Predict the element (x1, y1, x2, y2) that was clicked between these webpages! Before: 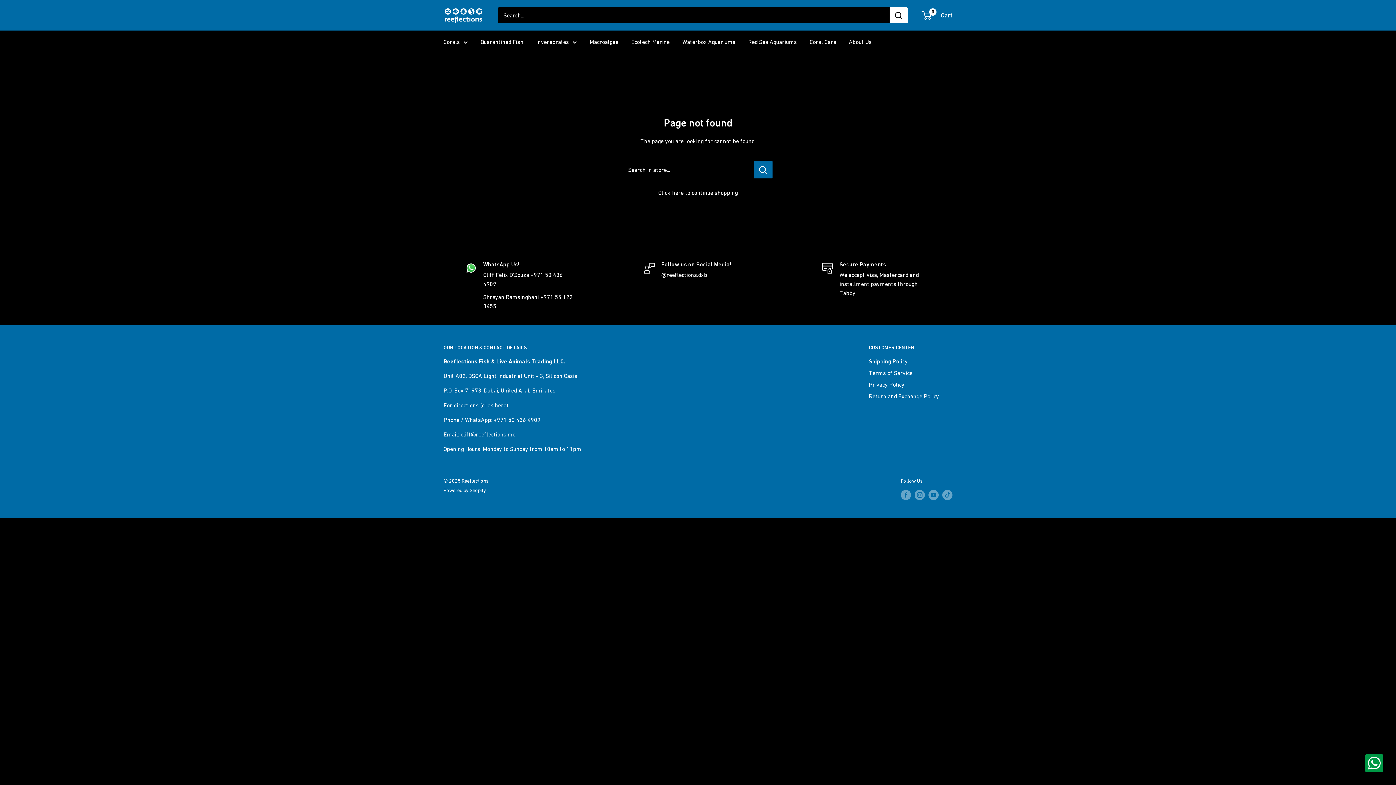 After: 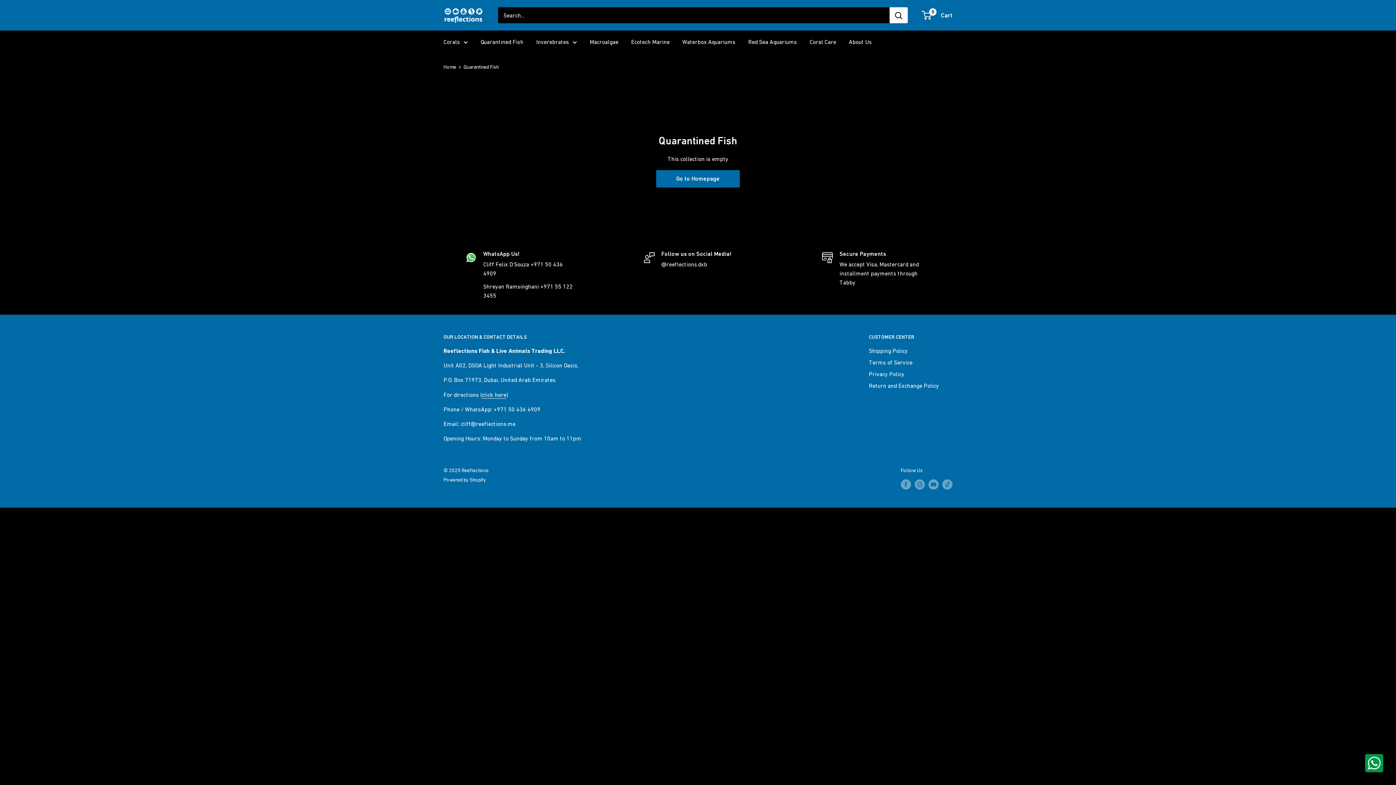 Action: label: Quarantined Fish bbox: (480, 36, 523, 47)